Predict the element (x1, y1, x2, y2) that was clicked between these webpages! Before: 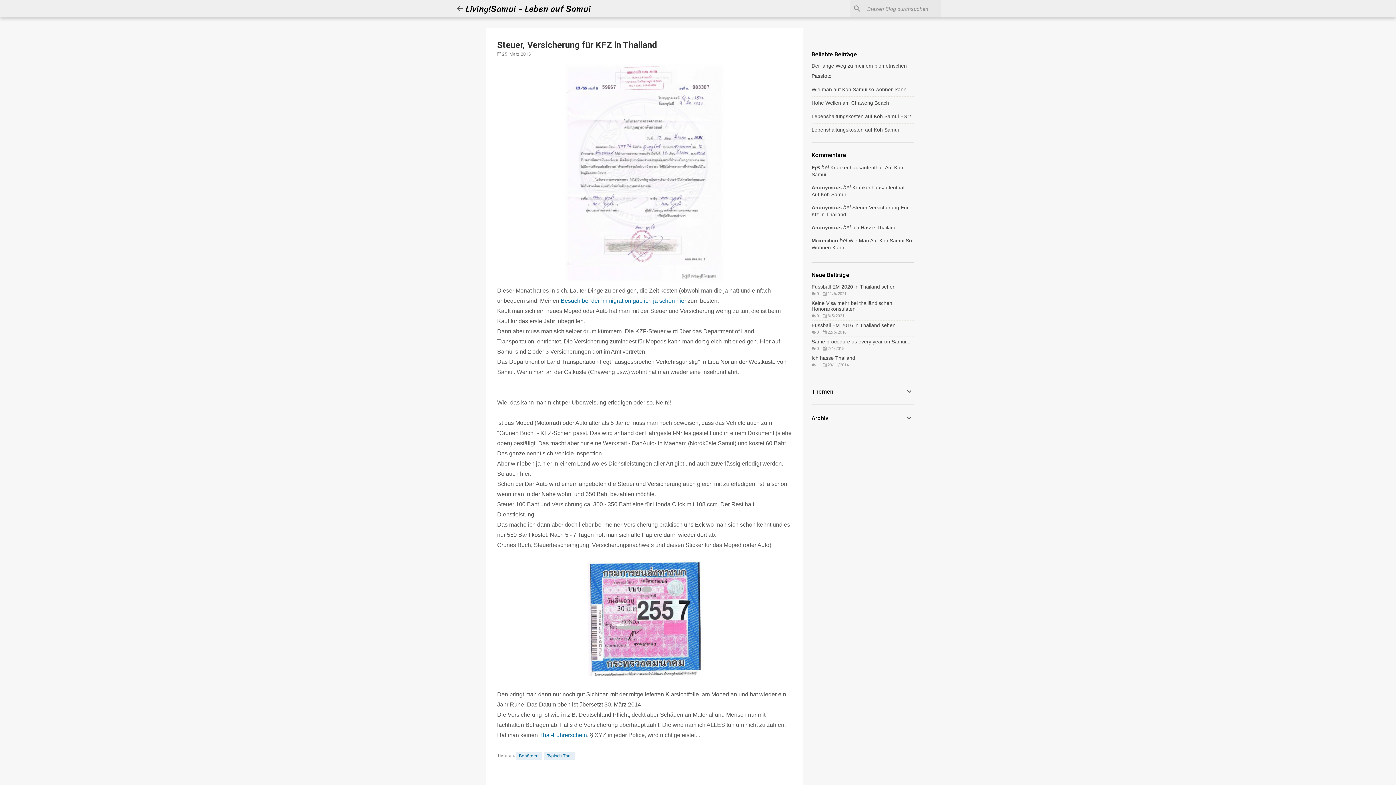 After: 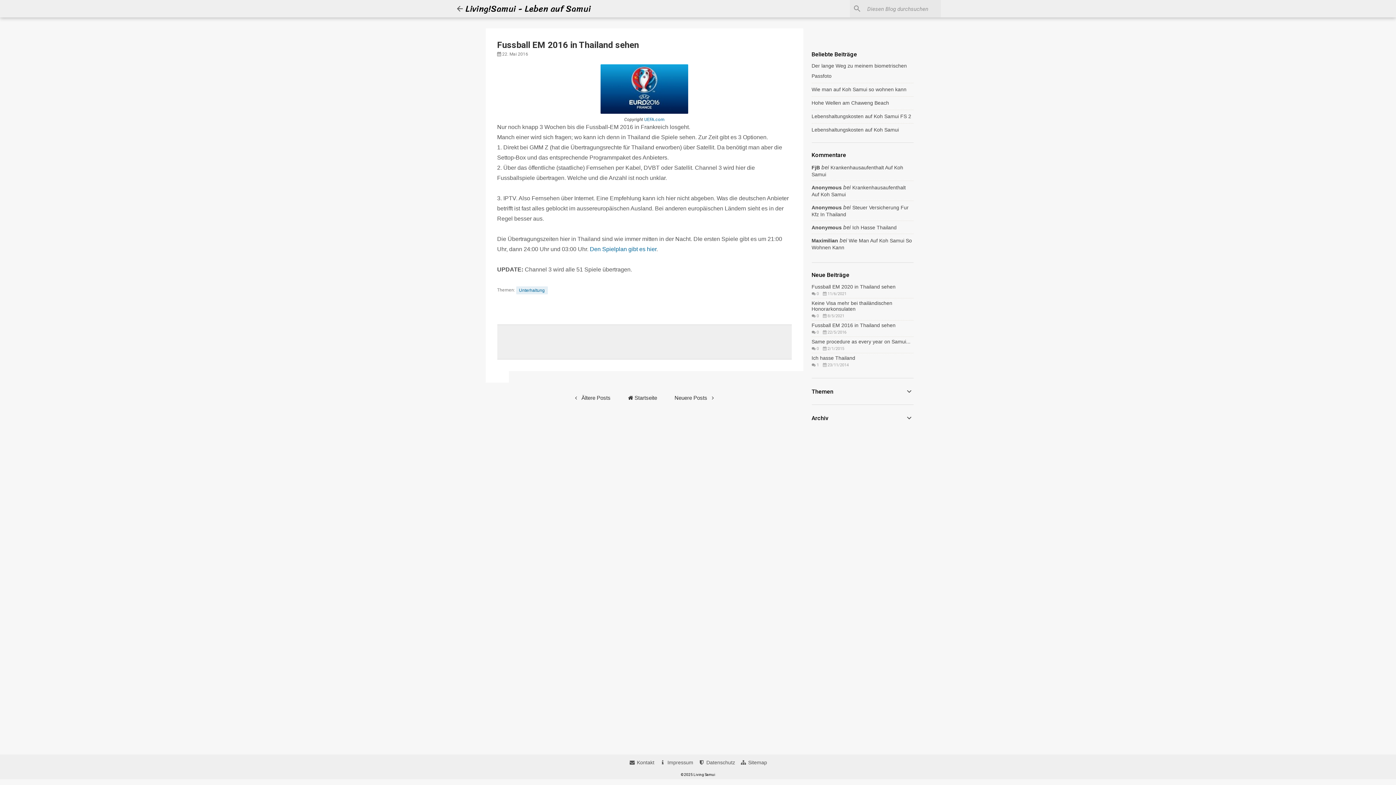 Action: bbox: (811, 322, 895, 328) label: Fussball EM 2016 in Thailand sehen